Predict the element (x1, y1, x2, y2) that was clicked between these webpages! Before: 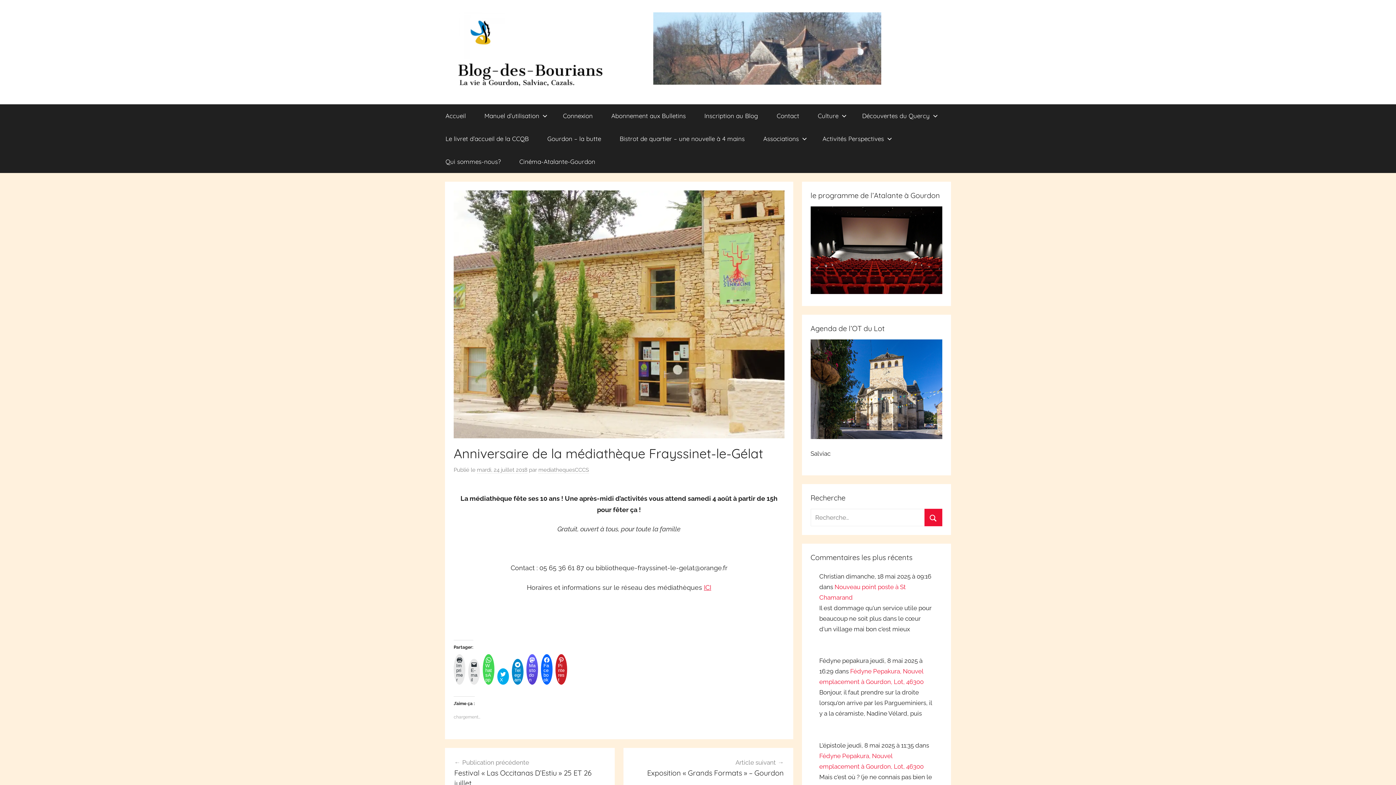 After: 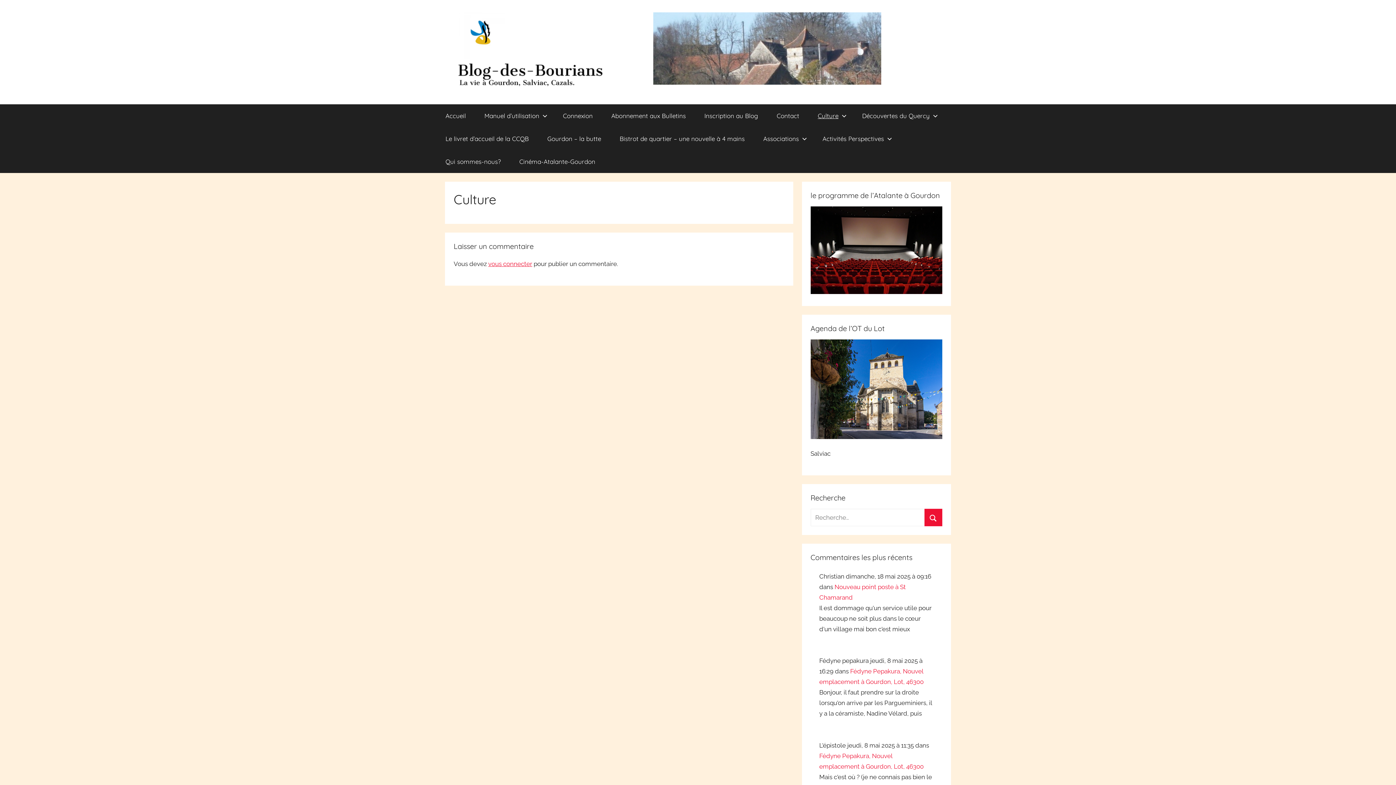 Action: label: Culture bbox: (808, 104, 853, 127)